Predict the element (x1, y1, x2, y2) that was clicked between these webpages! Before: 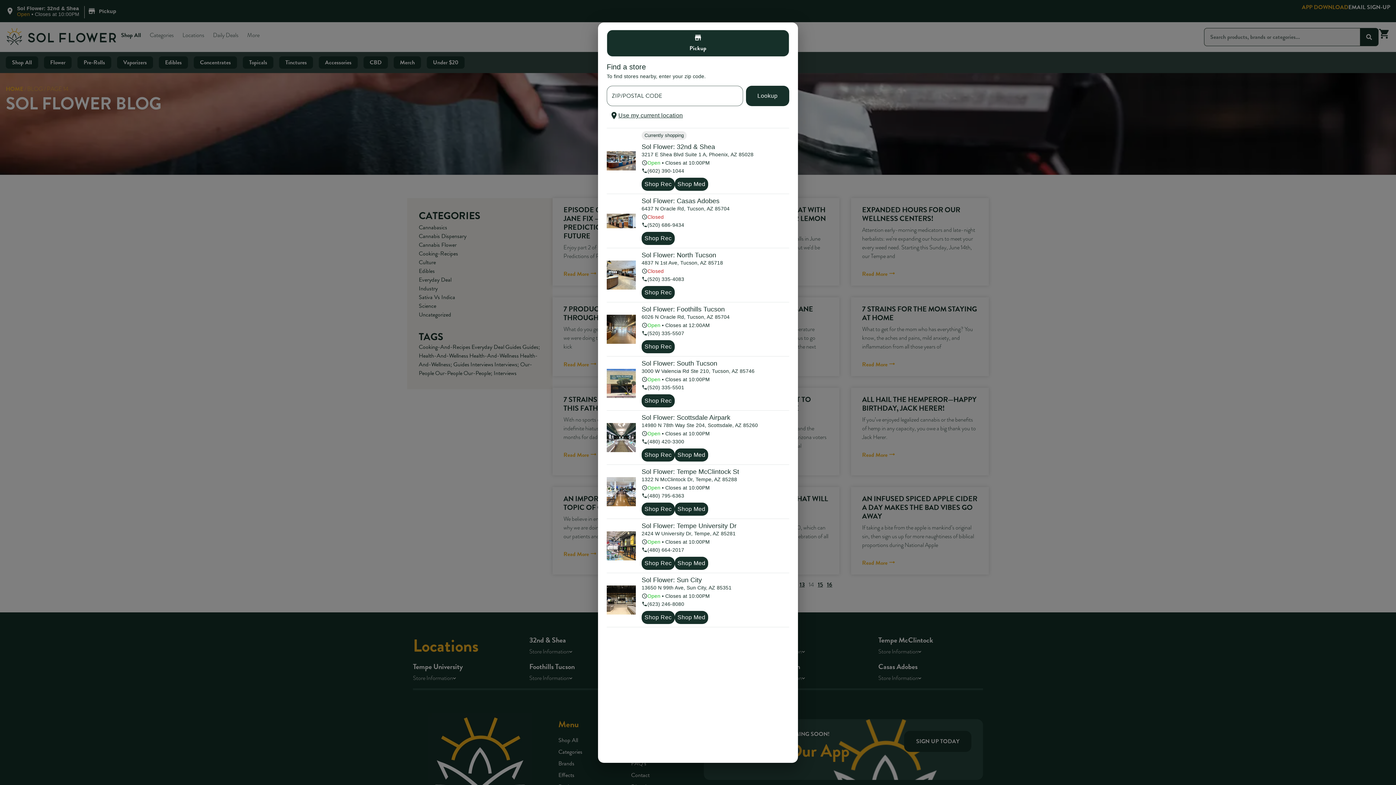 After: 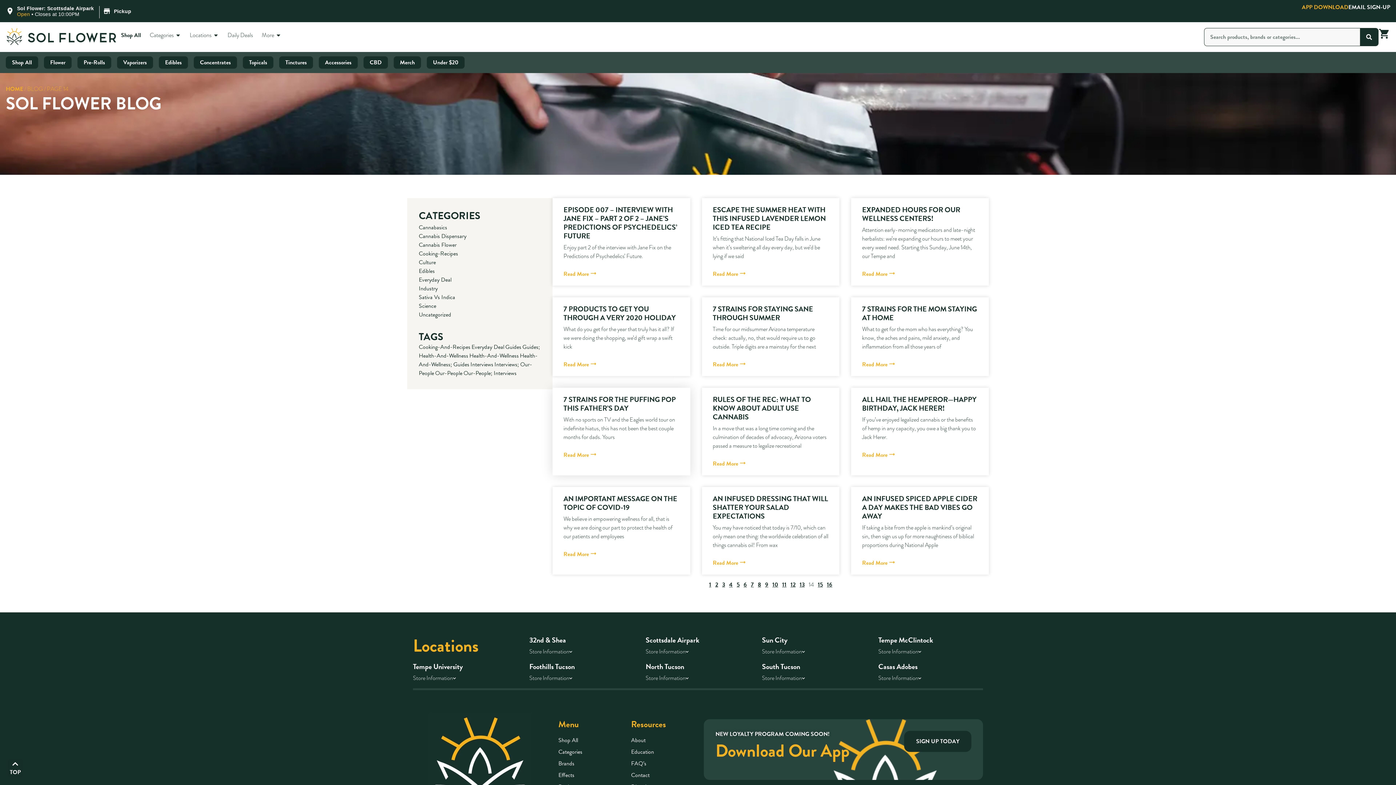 Action: label: Shop recreational at Sol Flower Dispensary bbox: (641, 231, 674, 244)